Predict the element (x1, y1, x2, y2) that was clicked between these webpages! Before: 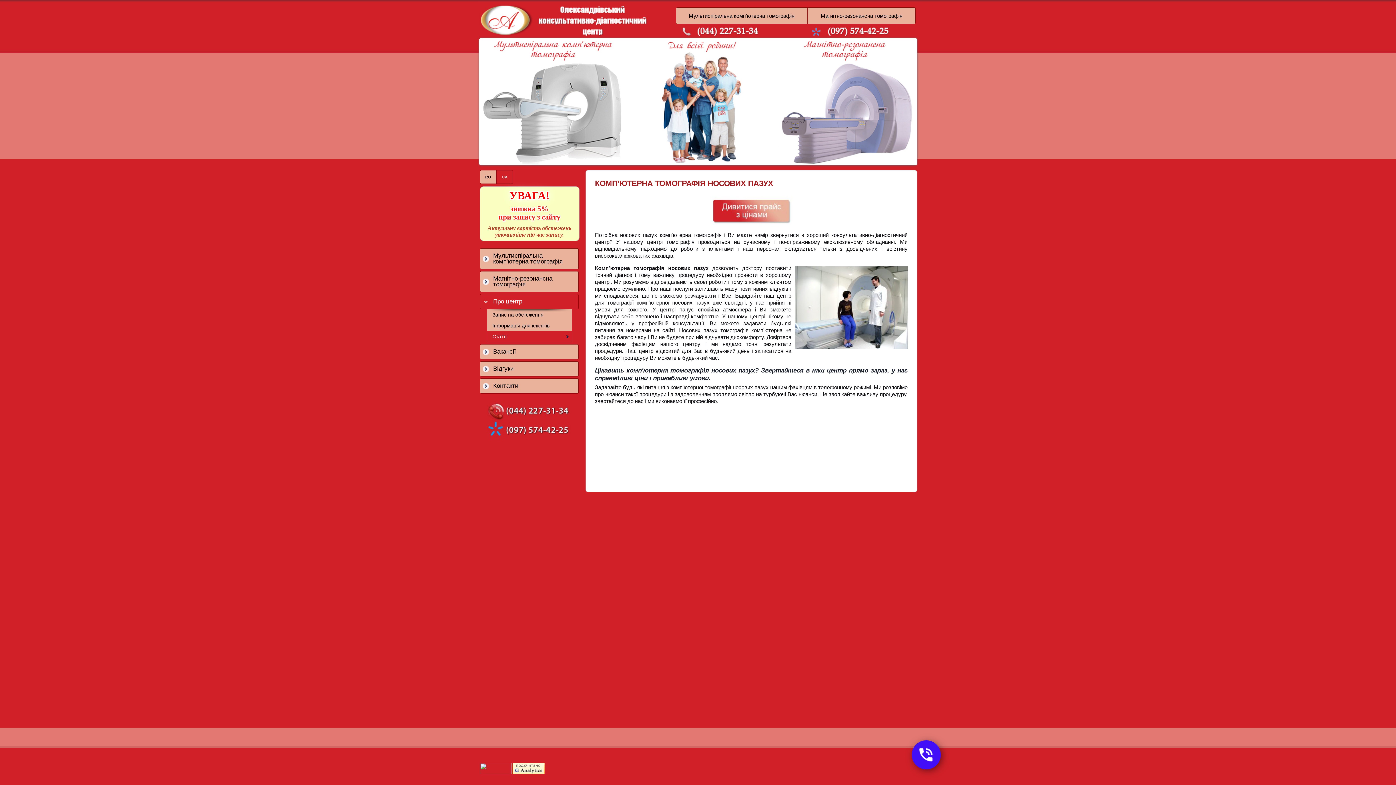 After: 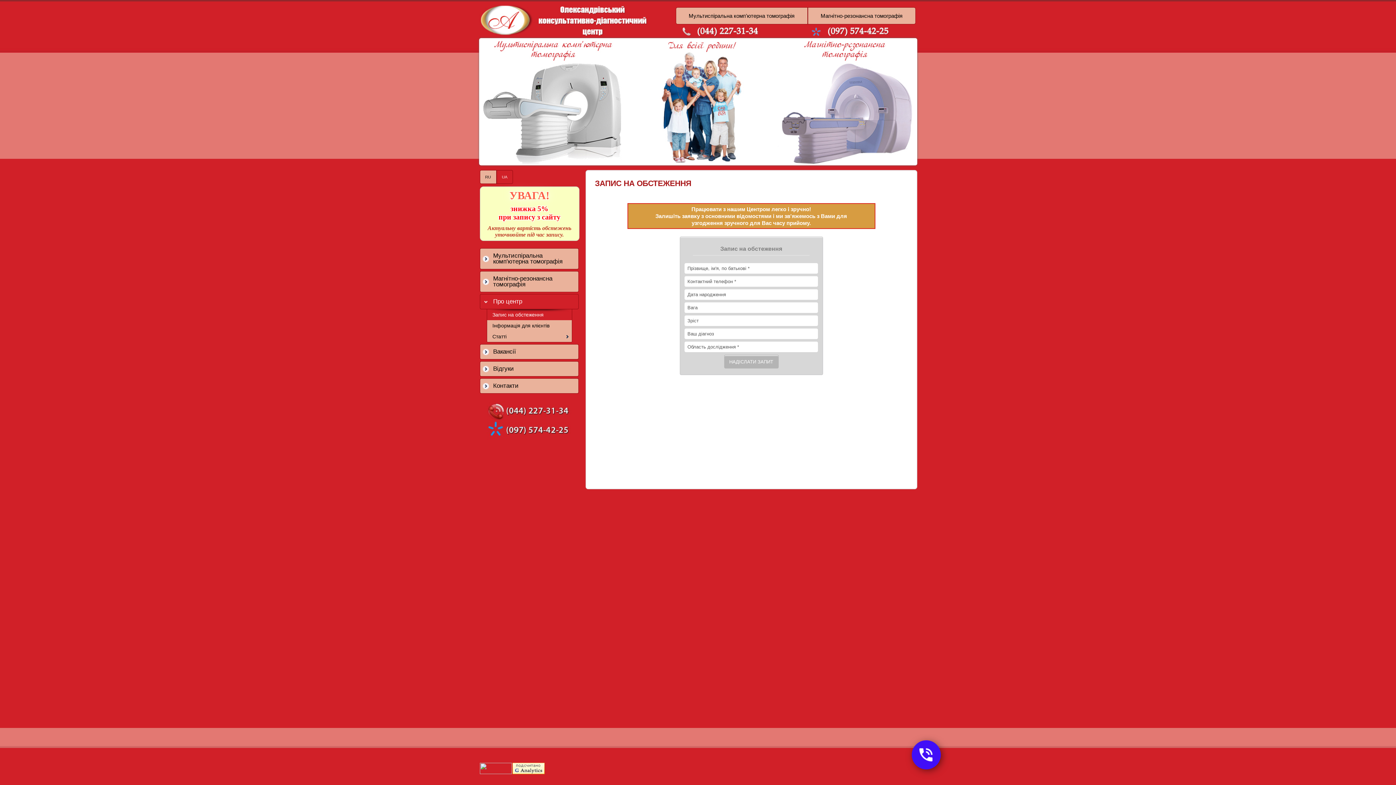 Action: bbox: (487, 309, 571, 320) label: Запис на обстеження